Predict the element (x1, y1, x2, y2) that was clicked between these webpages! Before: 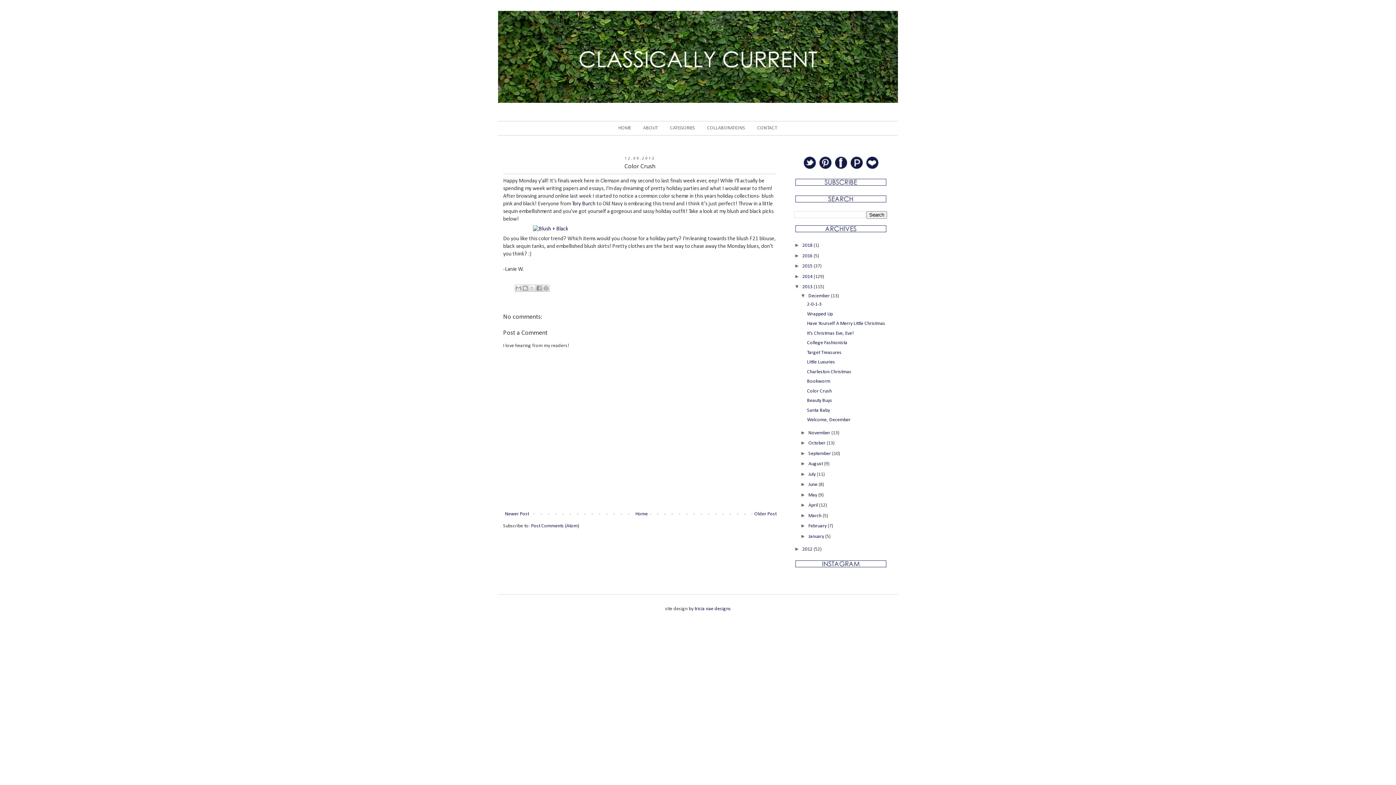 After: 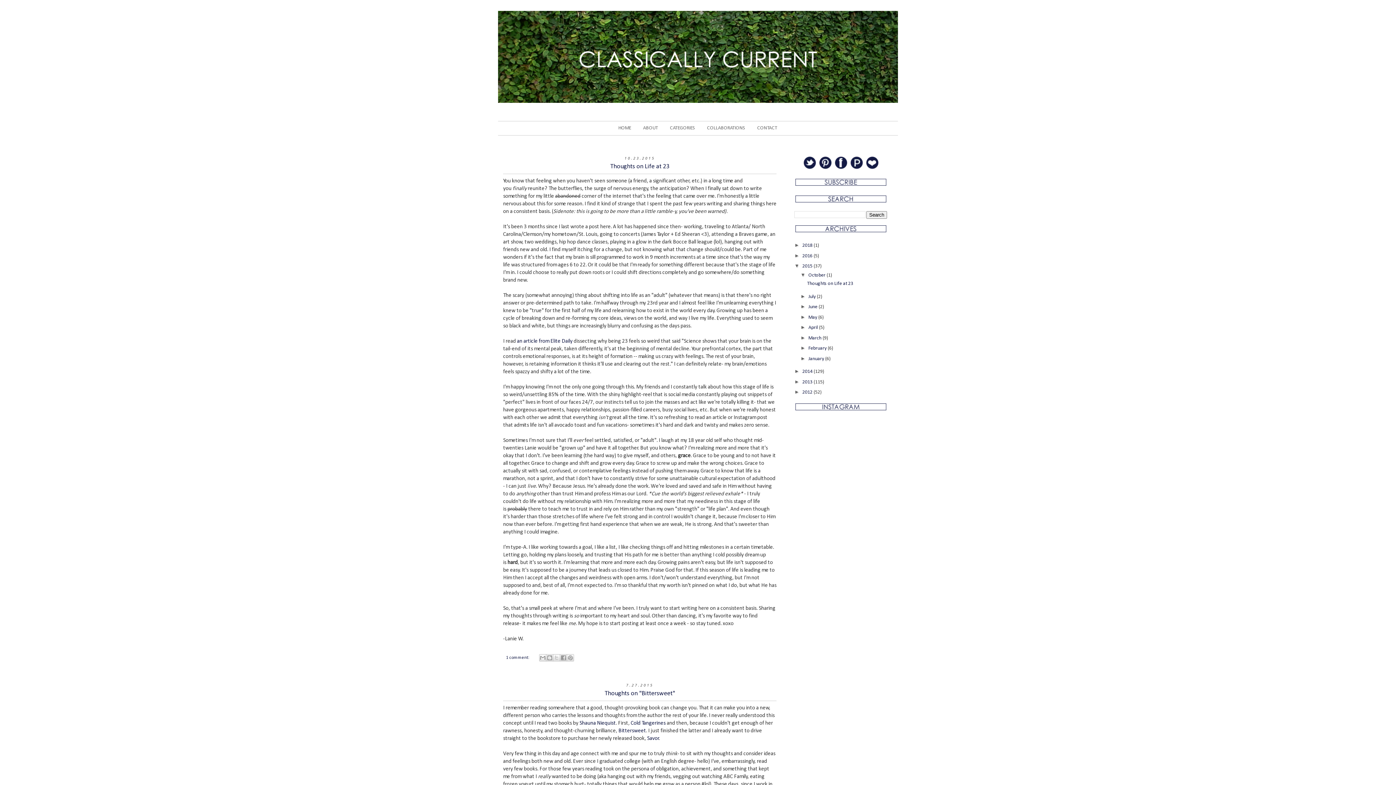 Action: label: 2015  bbox: (802, 263, 813, 269)